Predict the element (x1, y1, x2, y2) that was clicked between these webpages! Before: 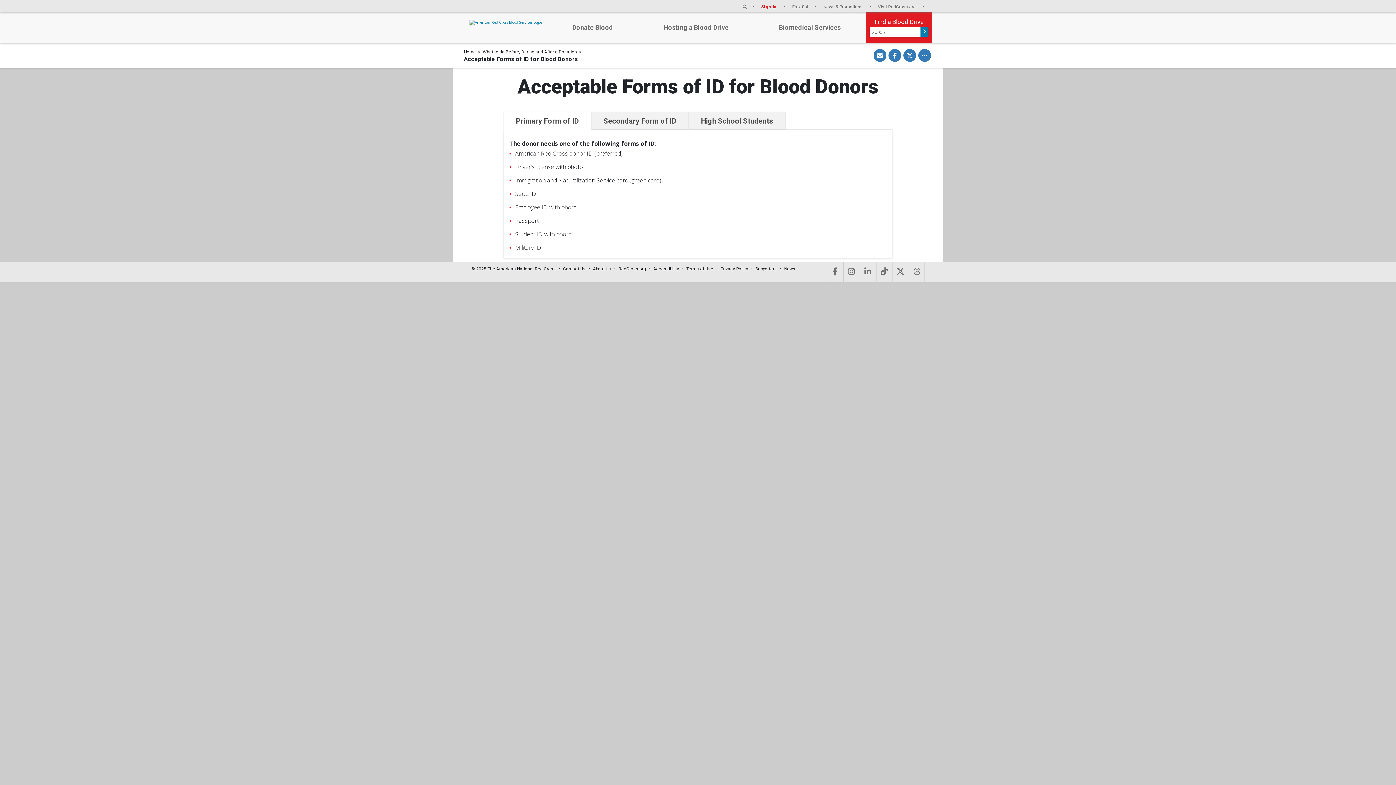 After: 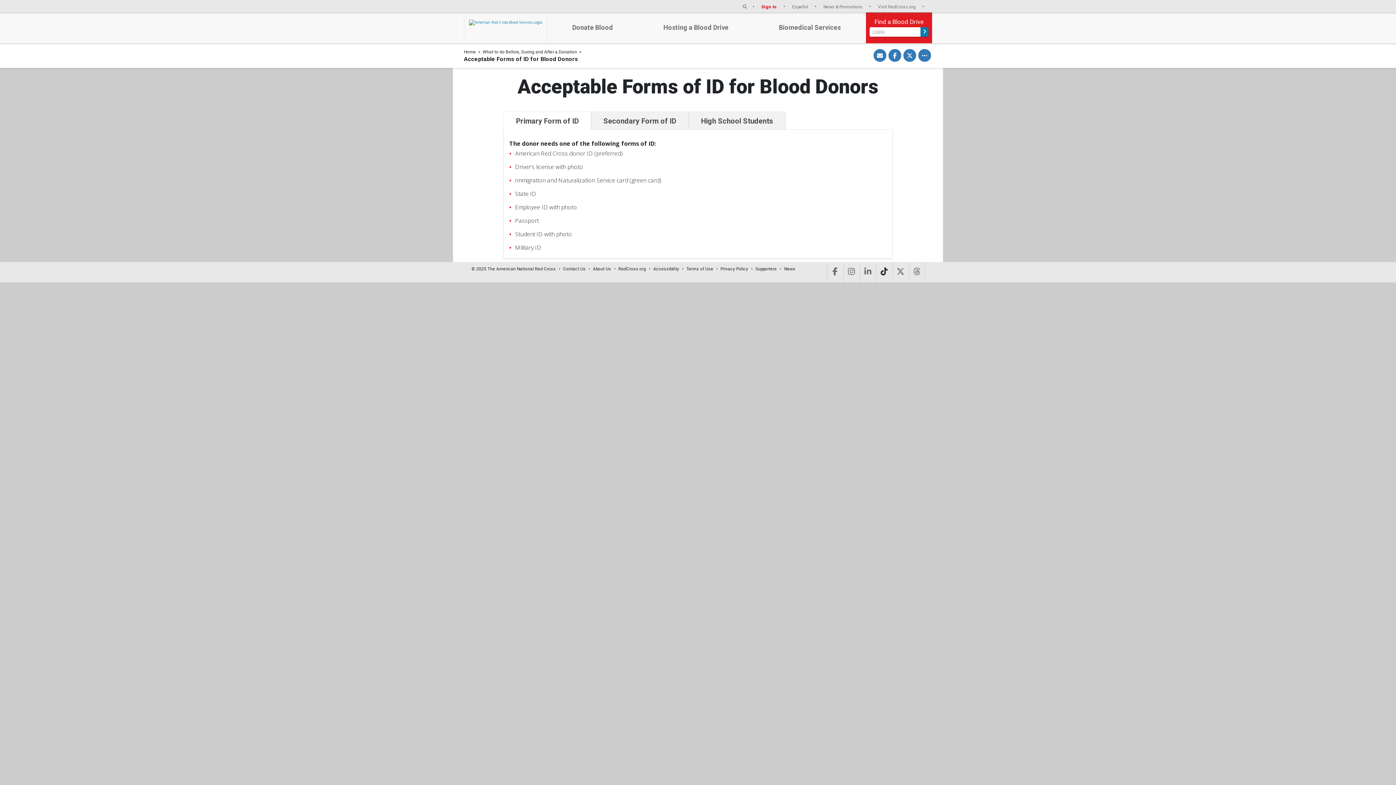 Action: bbox: (876, 262, 892, 282)